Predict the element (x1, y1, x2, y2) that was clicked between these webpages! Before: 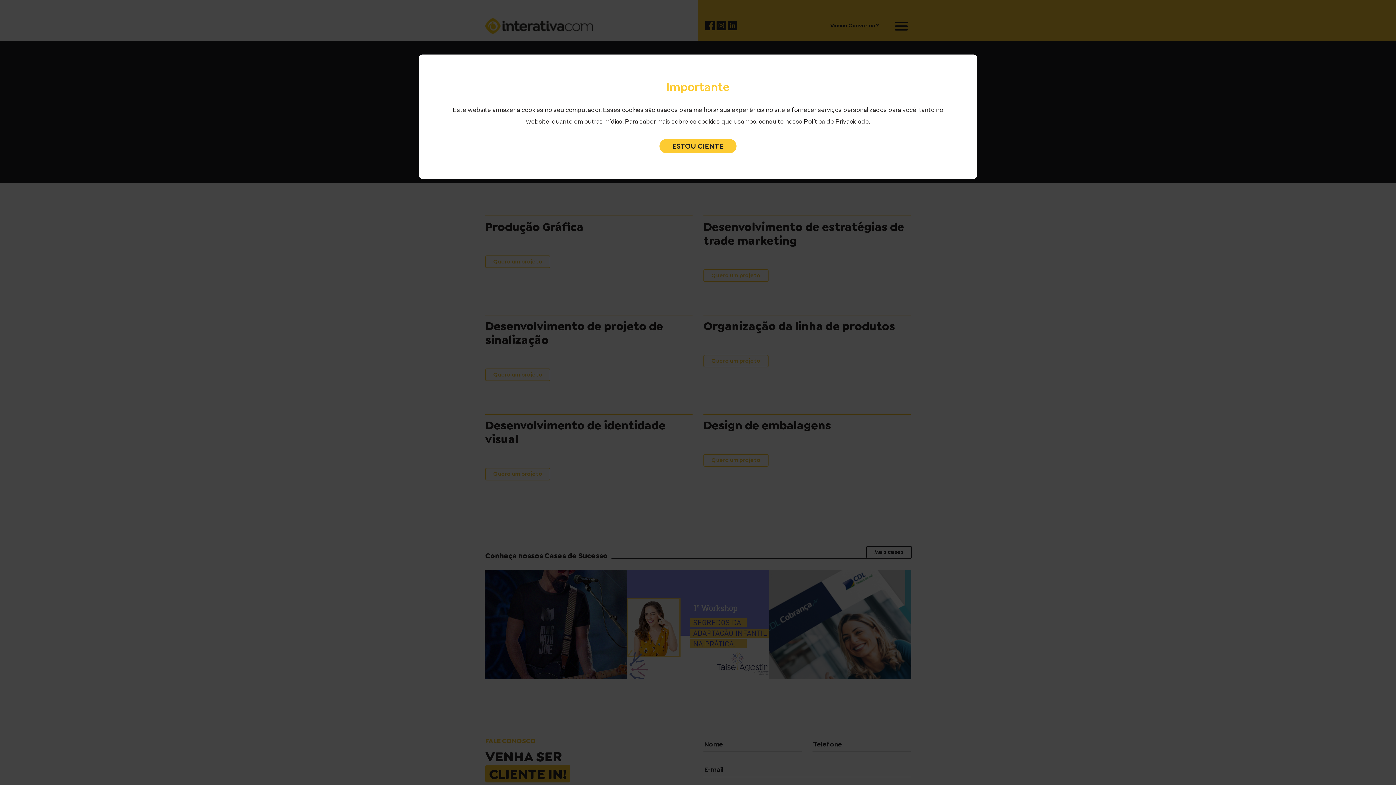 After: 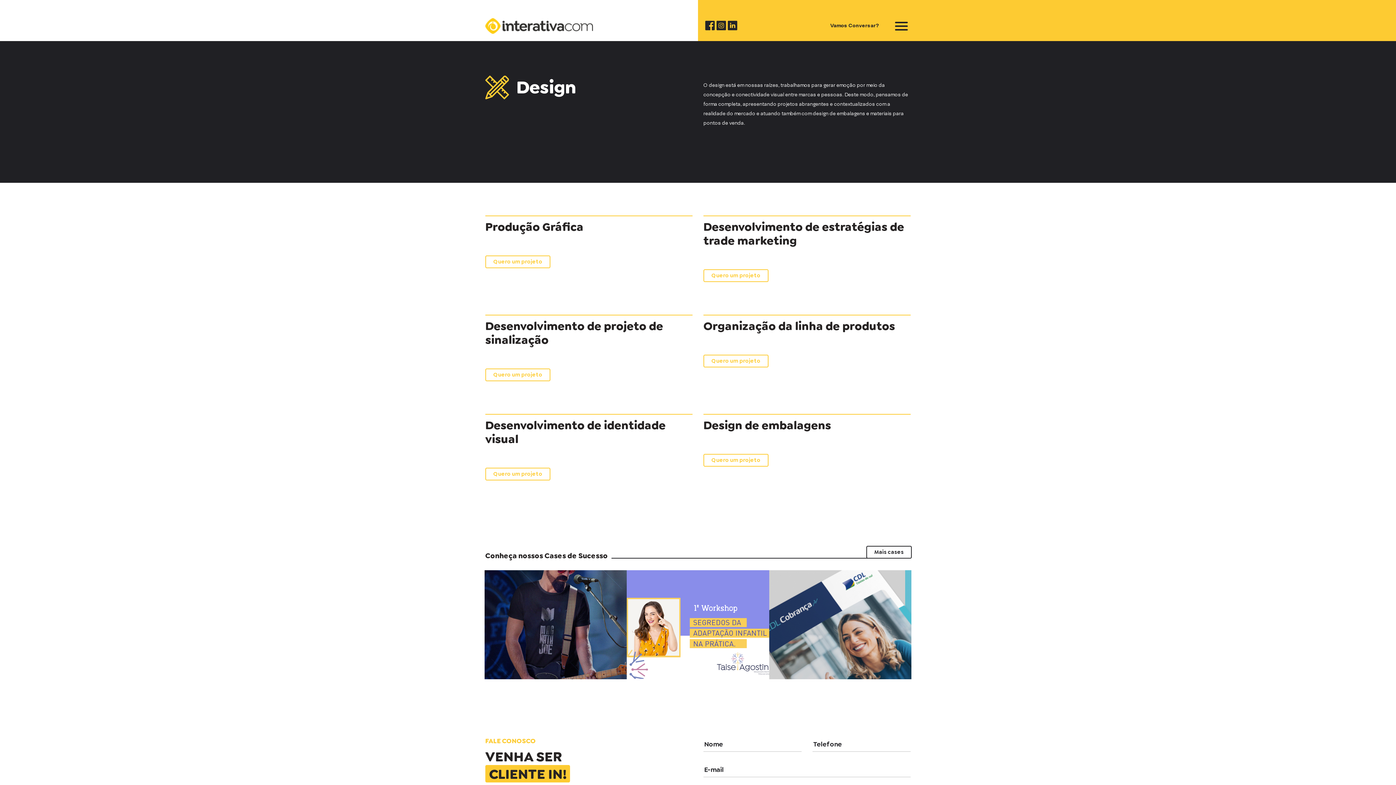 Action: label: ESTOU CIENTE bbox: (659, 138, 736, 153)